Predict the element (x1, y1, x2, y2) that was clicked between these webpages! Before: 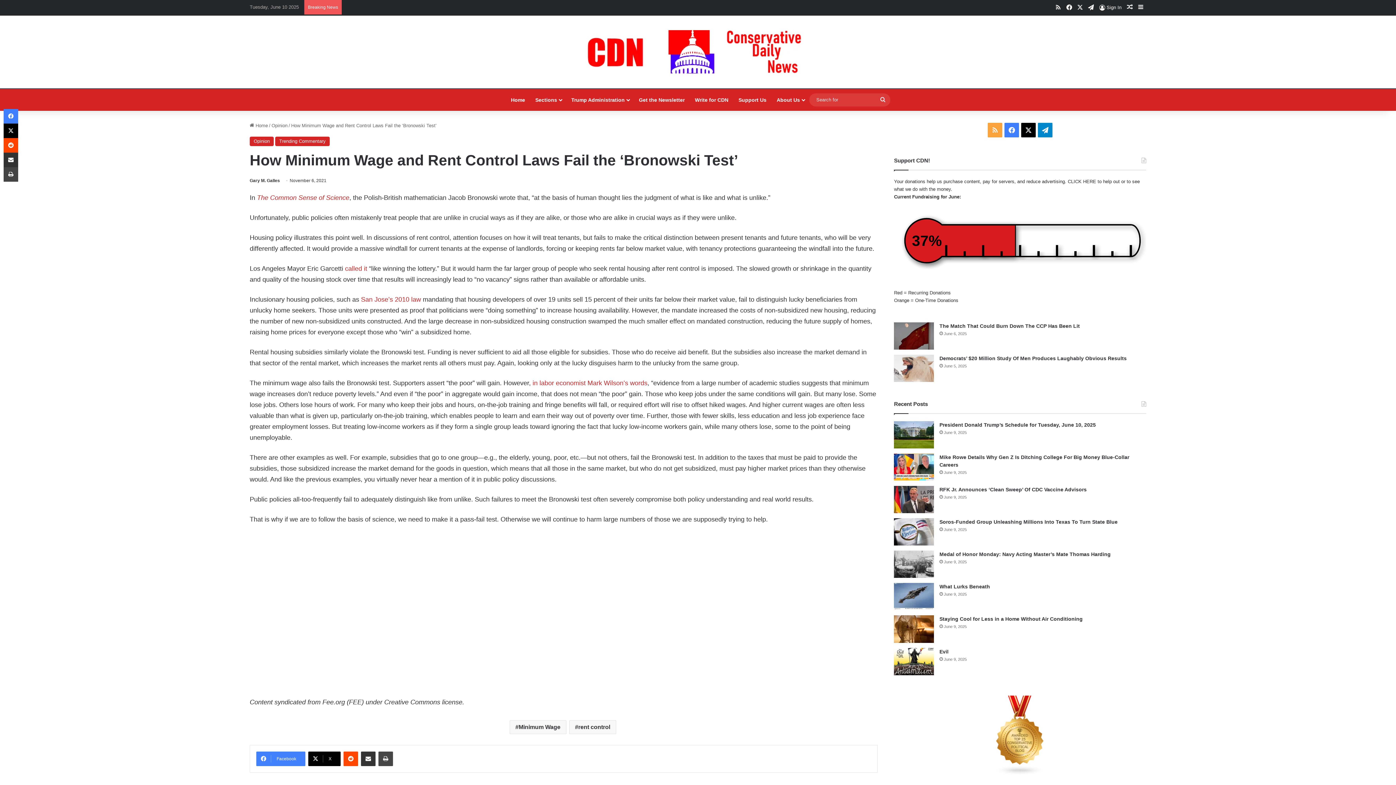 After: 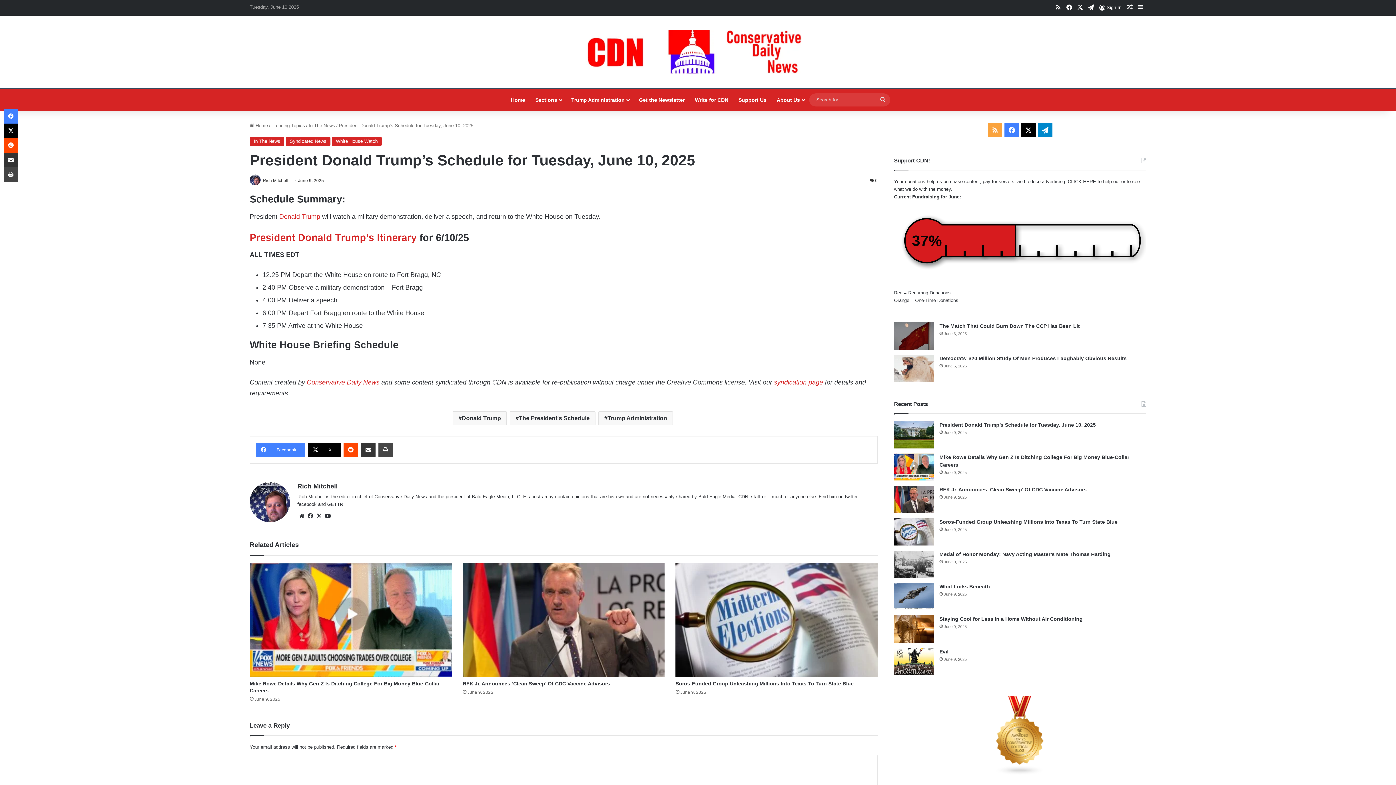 Action: label: President Donald Trump’s Schedule for Tuesday, June 10, 2025 bbox: (894, 421, 934, 448)